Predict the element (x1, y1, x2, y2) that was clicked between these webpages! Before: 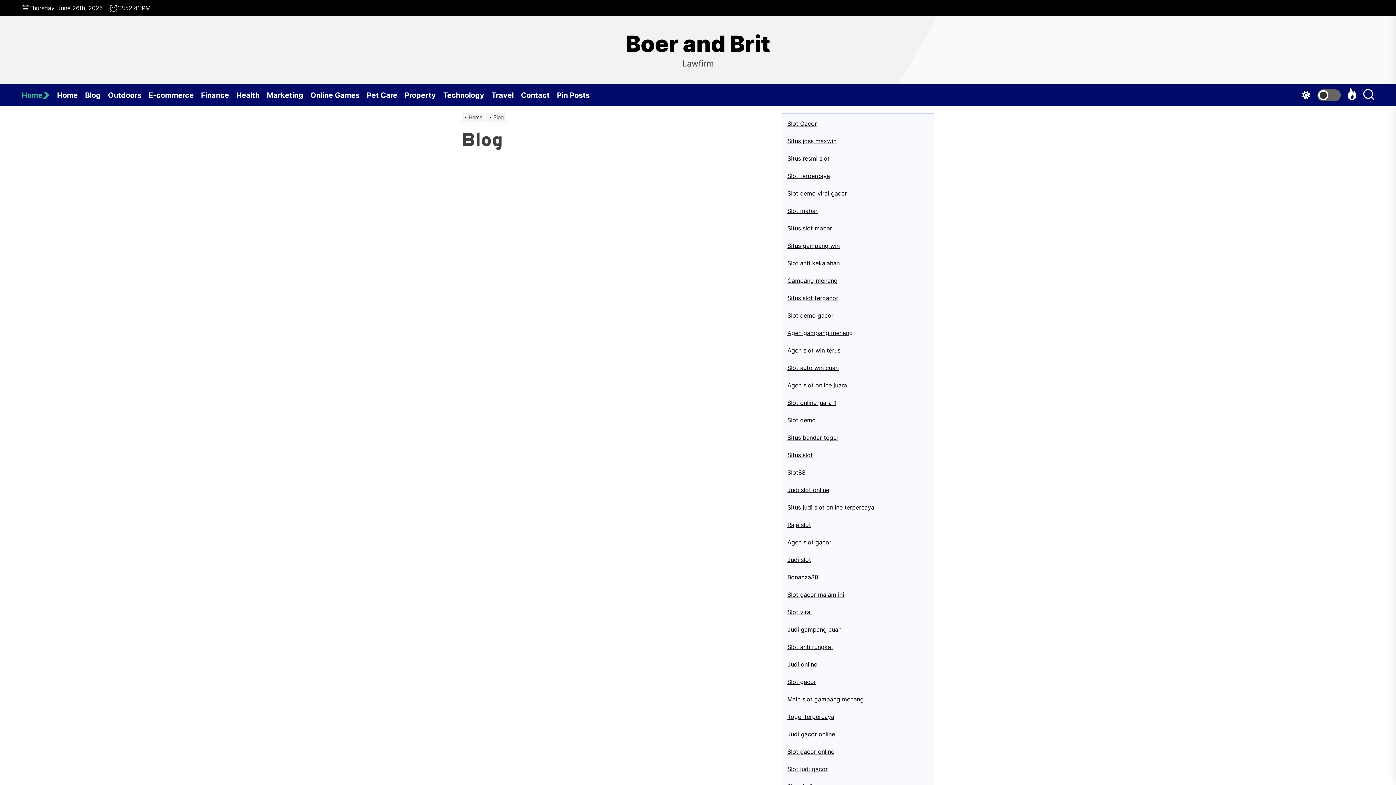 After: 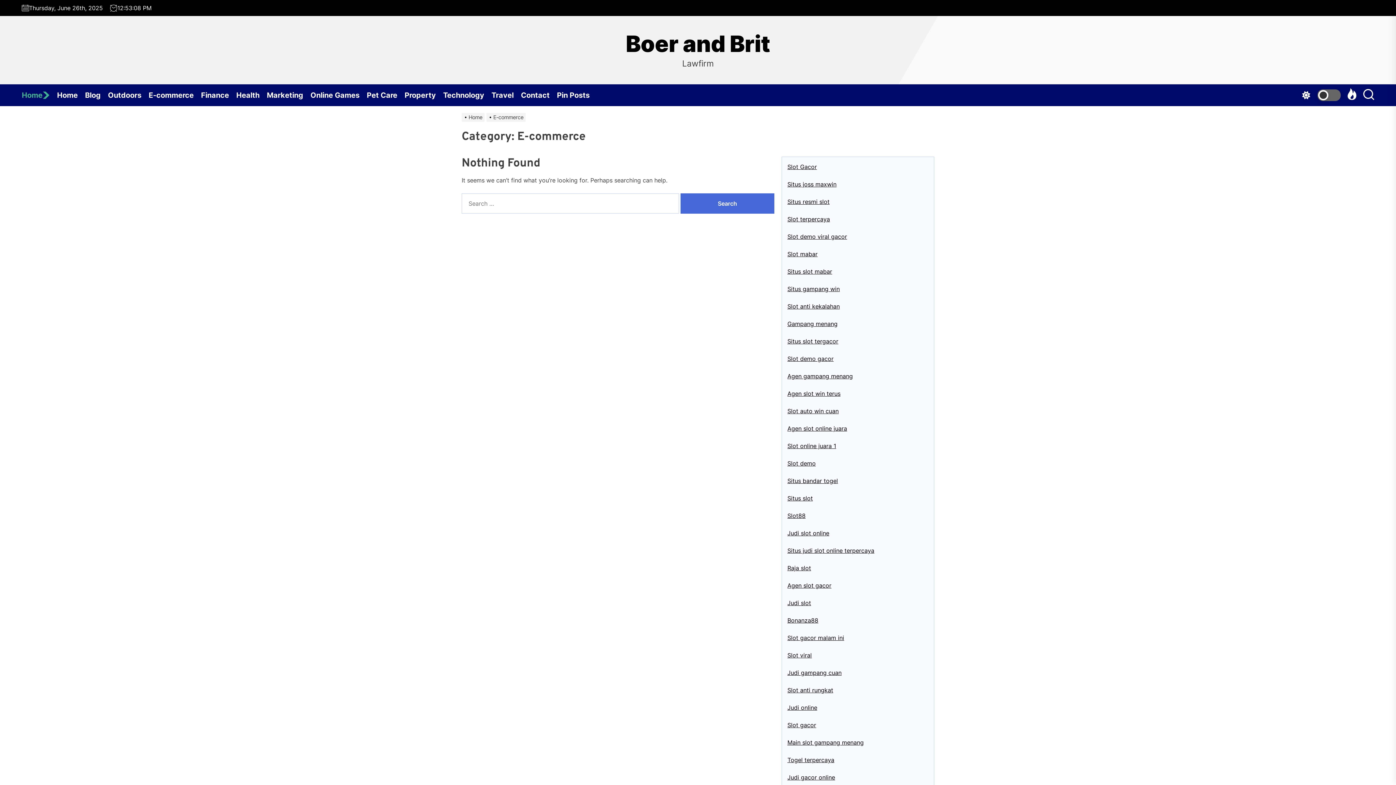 Action: bbox: (148, 84, 201, 106) label: E-commerce